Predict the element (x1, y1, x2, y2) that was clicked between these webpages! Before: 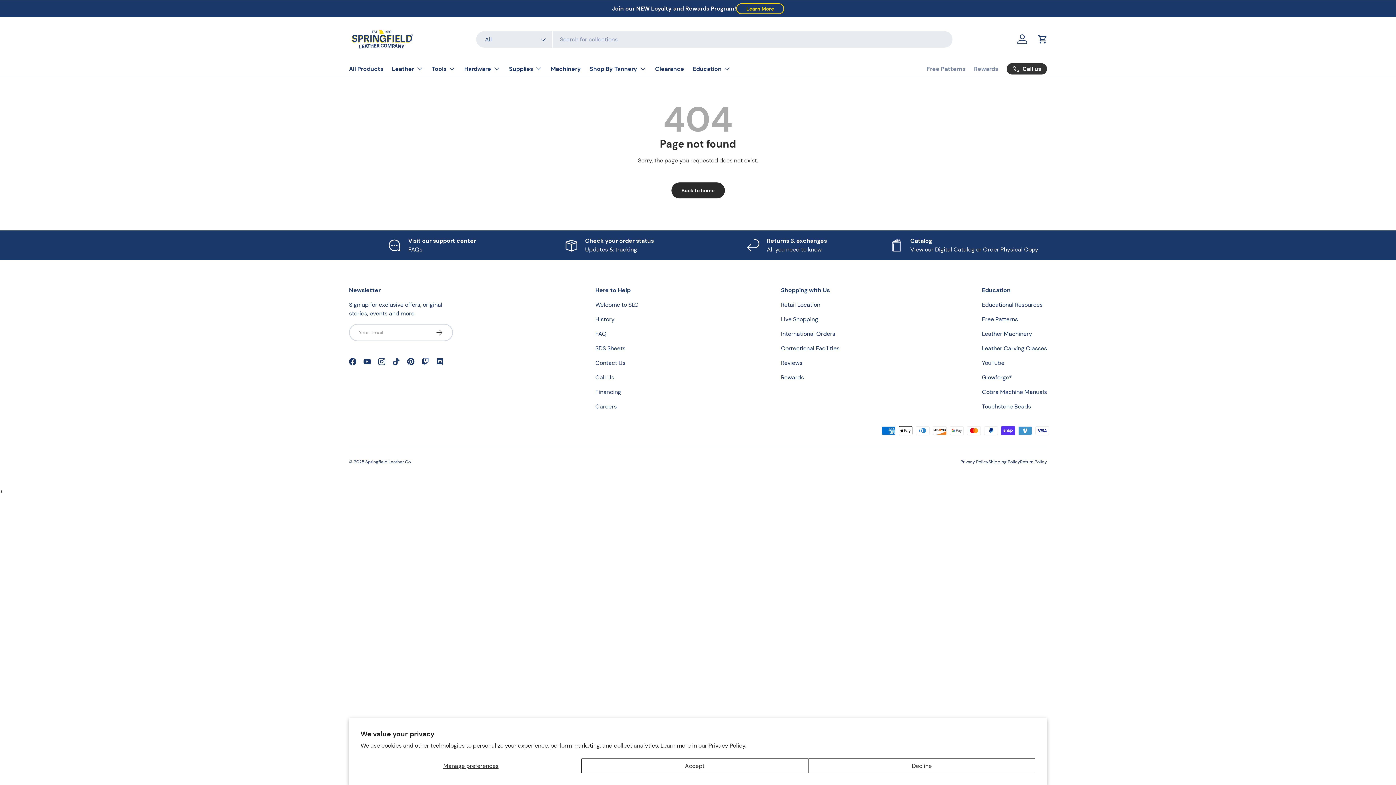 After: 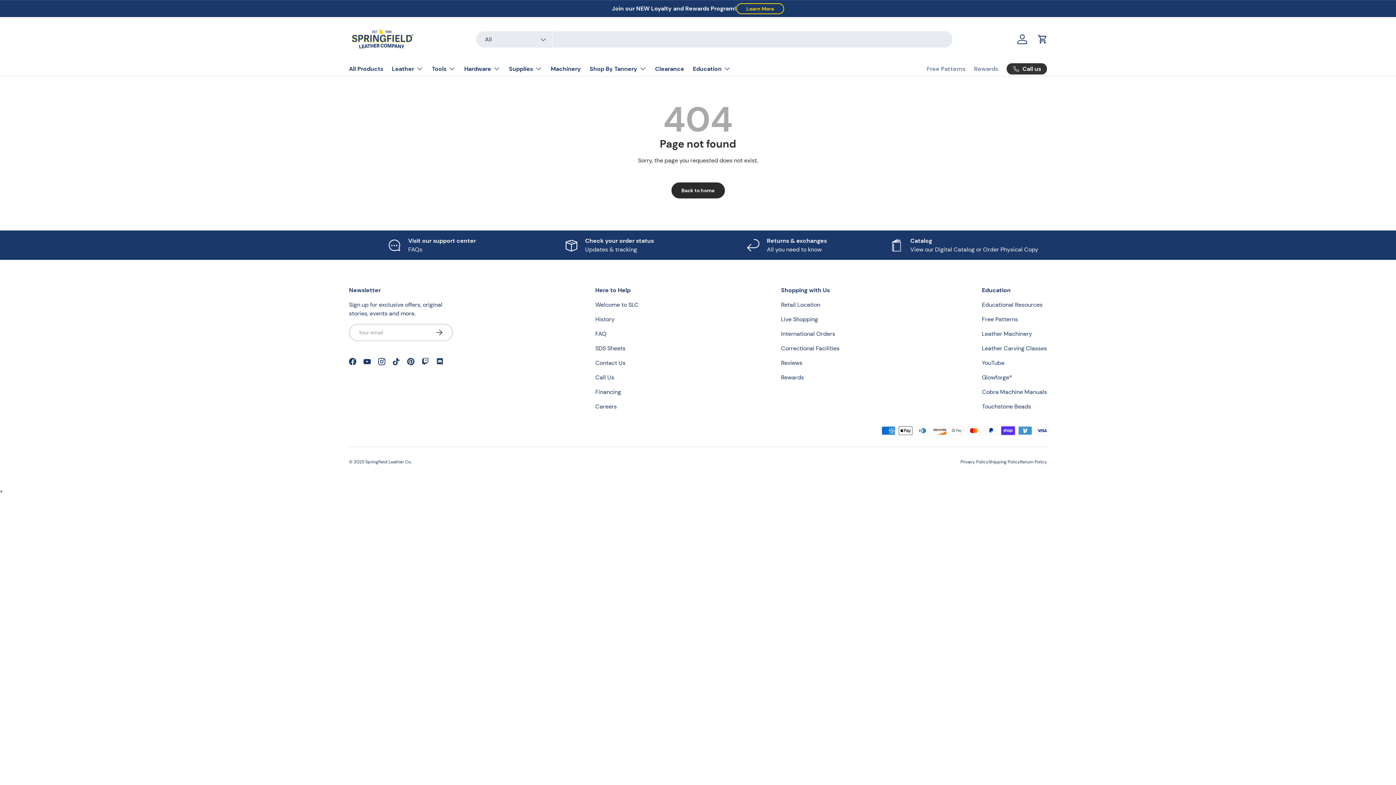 Action: bbox: (581, 758, 808, 773) label: Accept